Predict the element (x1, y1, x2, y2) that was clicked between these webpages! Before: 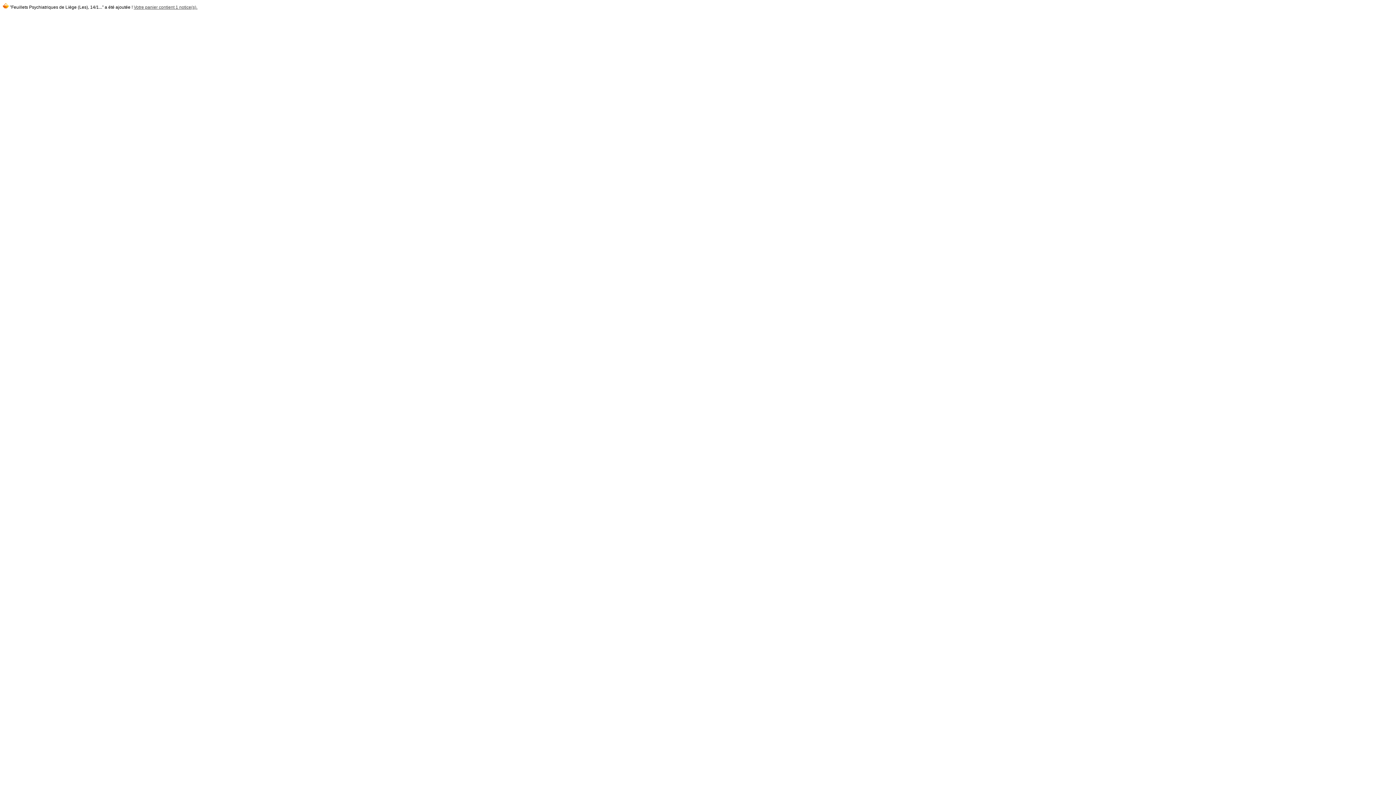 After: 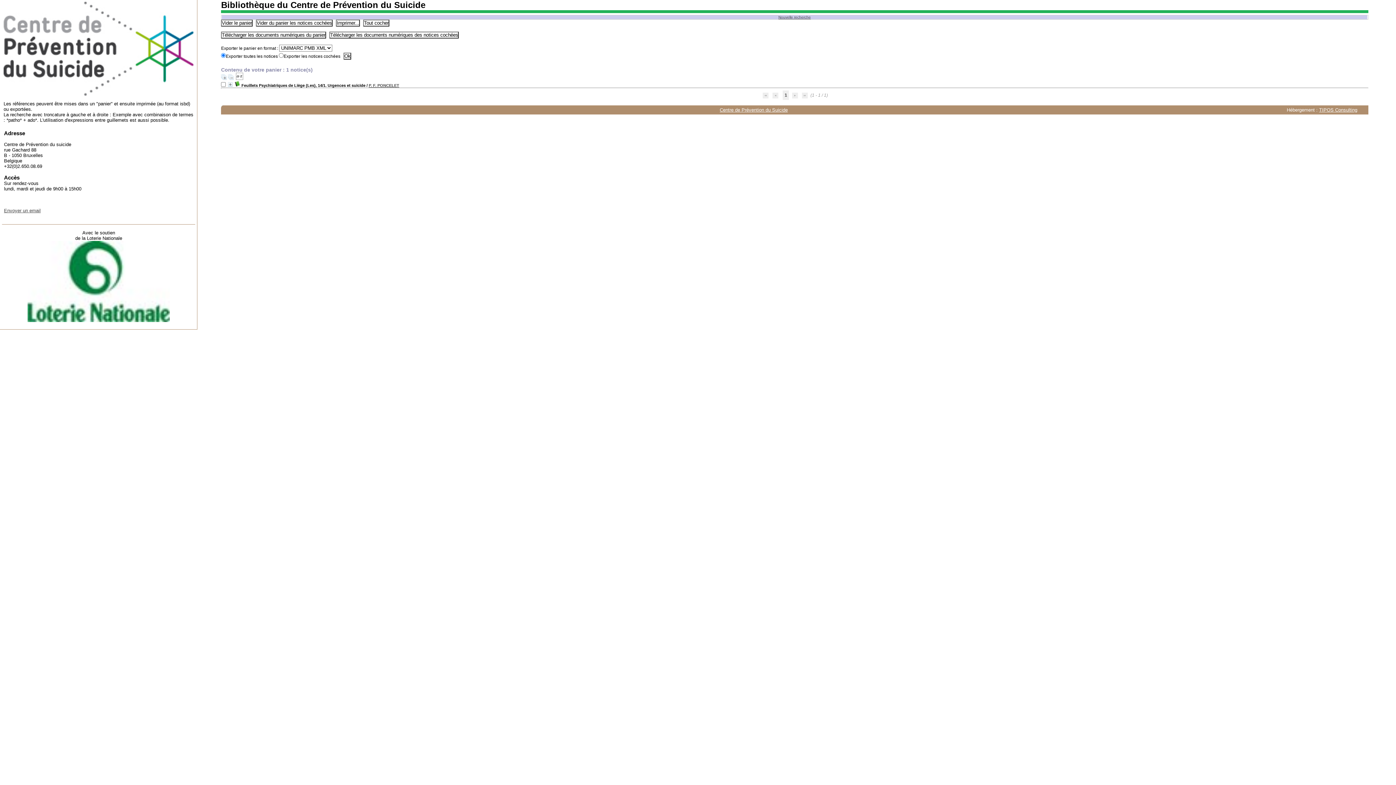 Action: bbox: (133, 4, 197, 9) label: Votre panier contient 1 notice(s).